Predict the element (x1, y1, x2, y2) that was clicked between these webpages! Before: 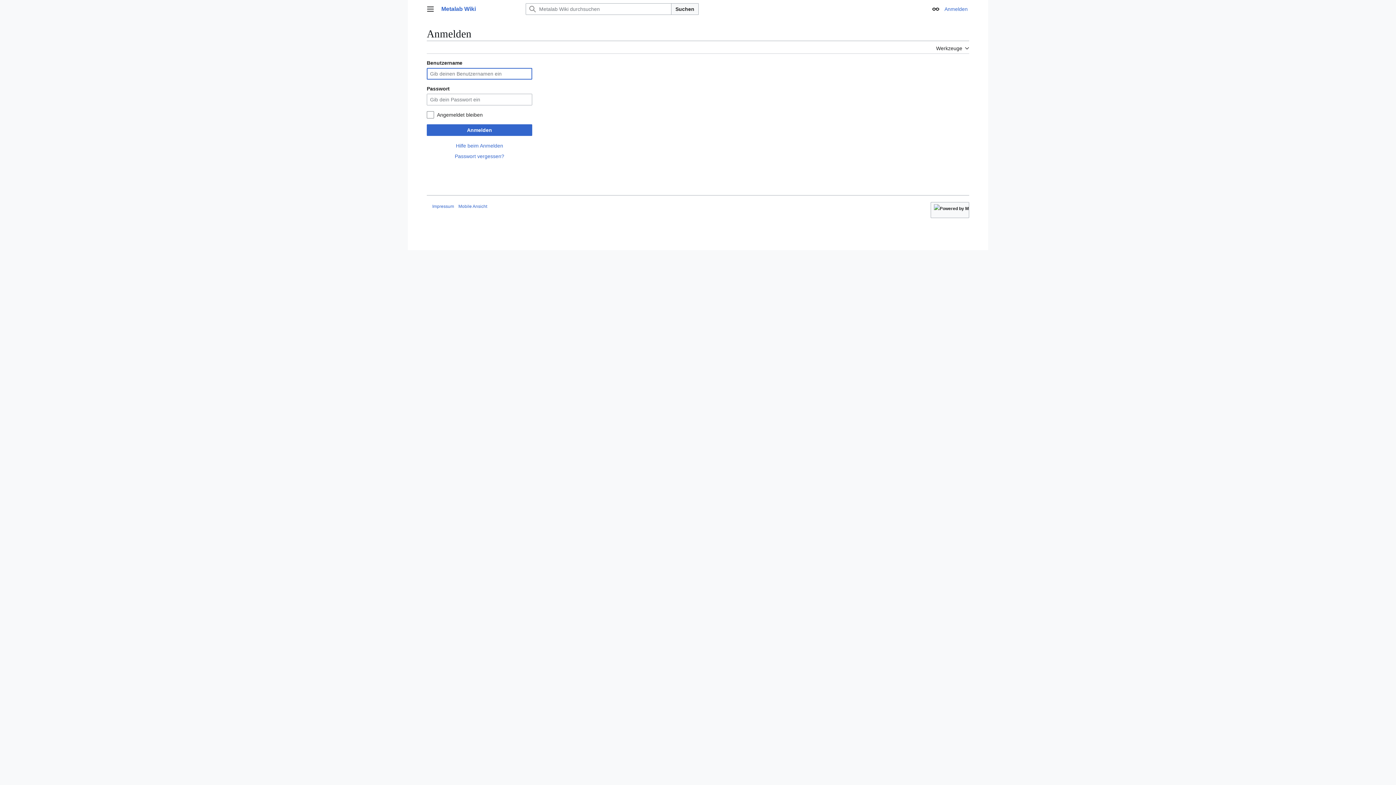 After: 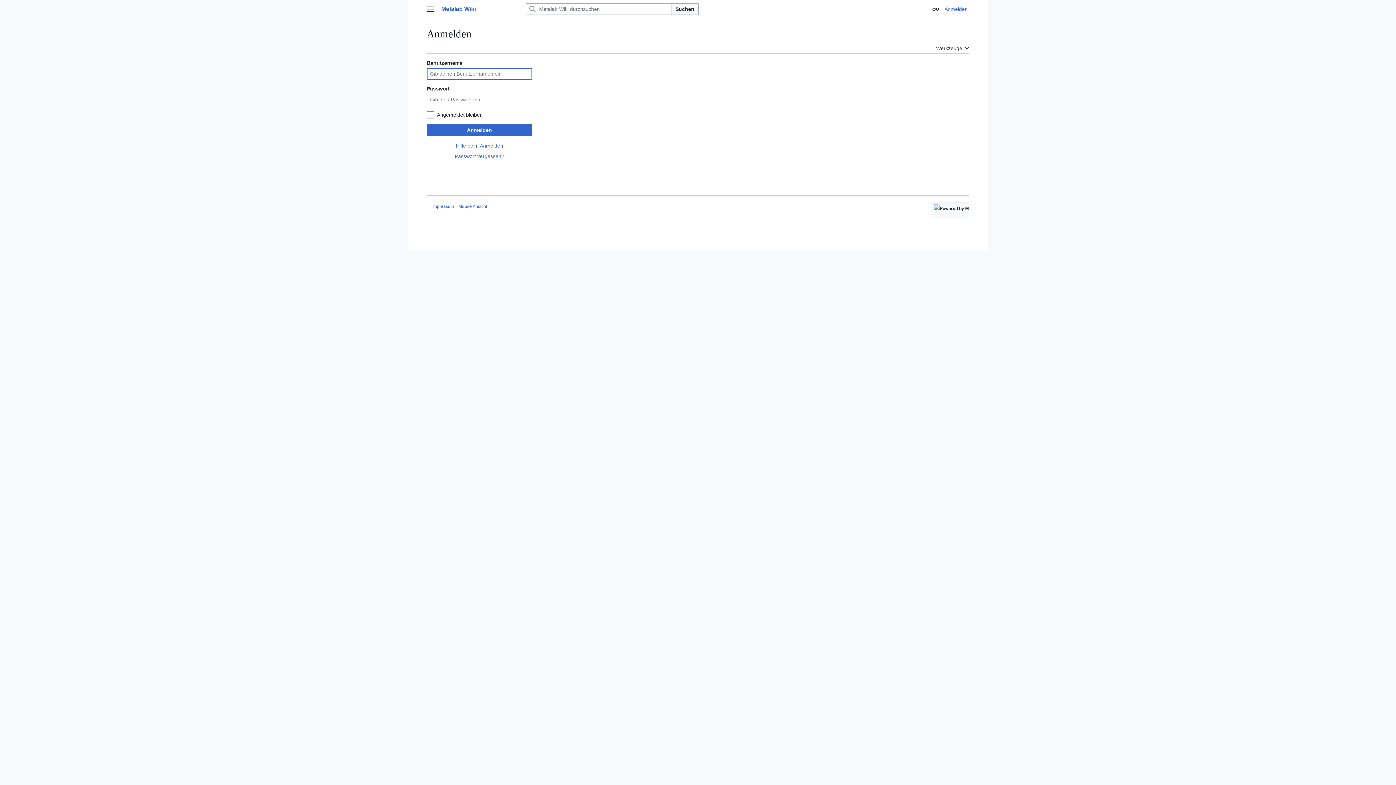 Action: label: Anmelden bbox: (944, 6, 968, 12)